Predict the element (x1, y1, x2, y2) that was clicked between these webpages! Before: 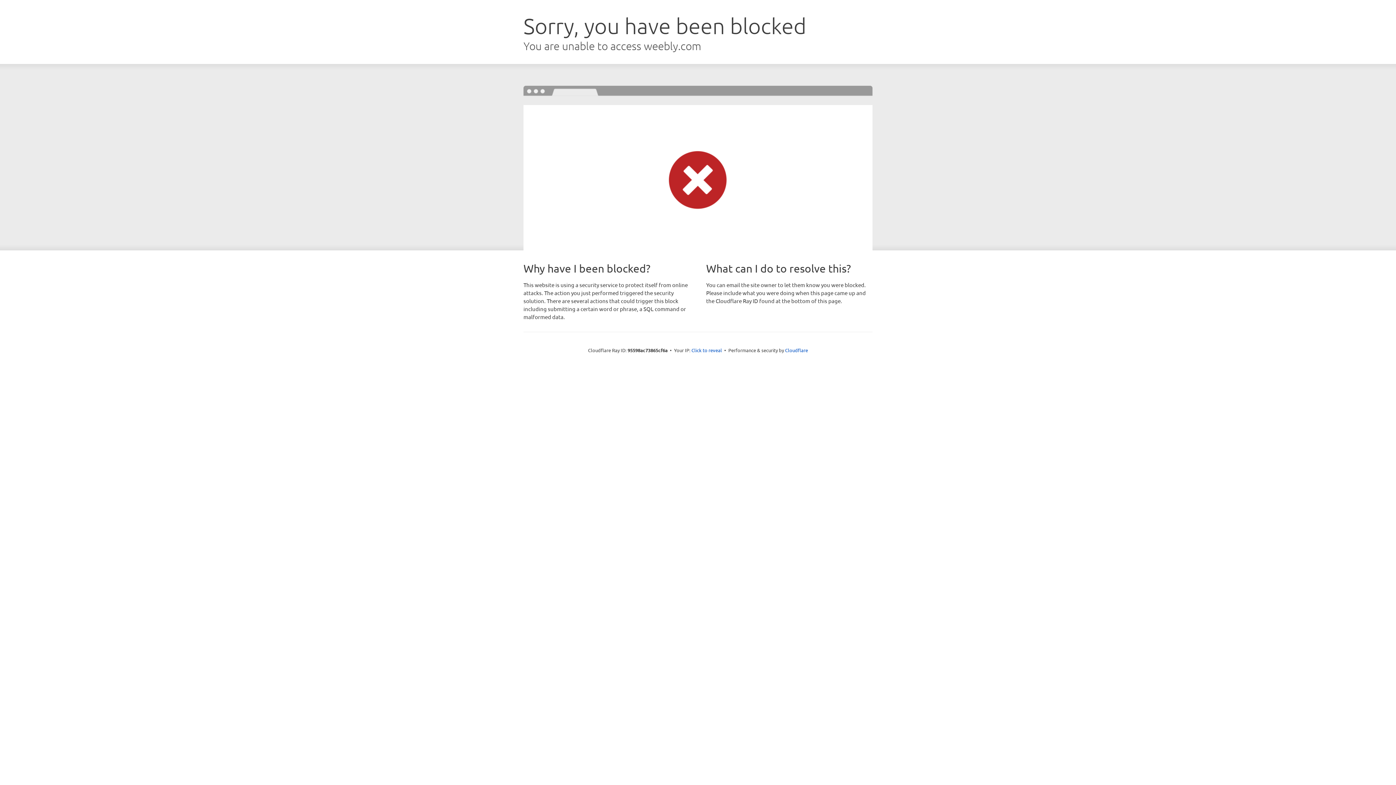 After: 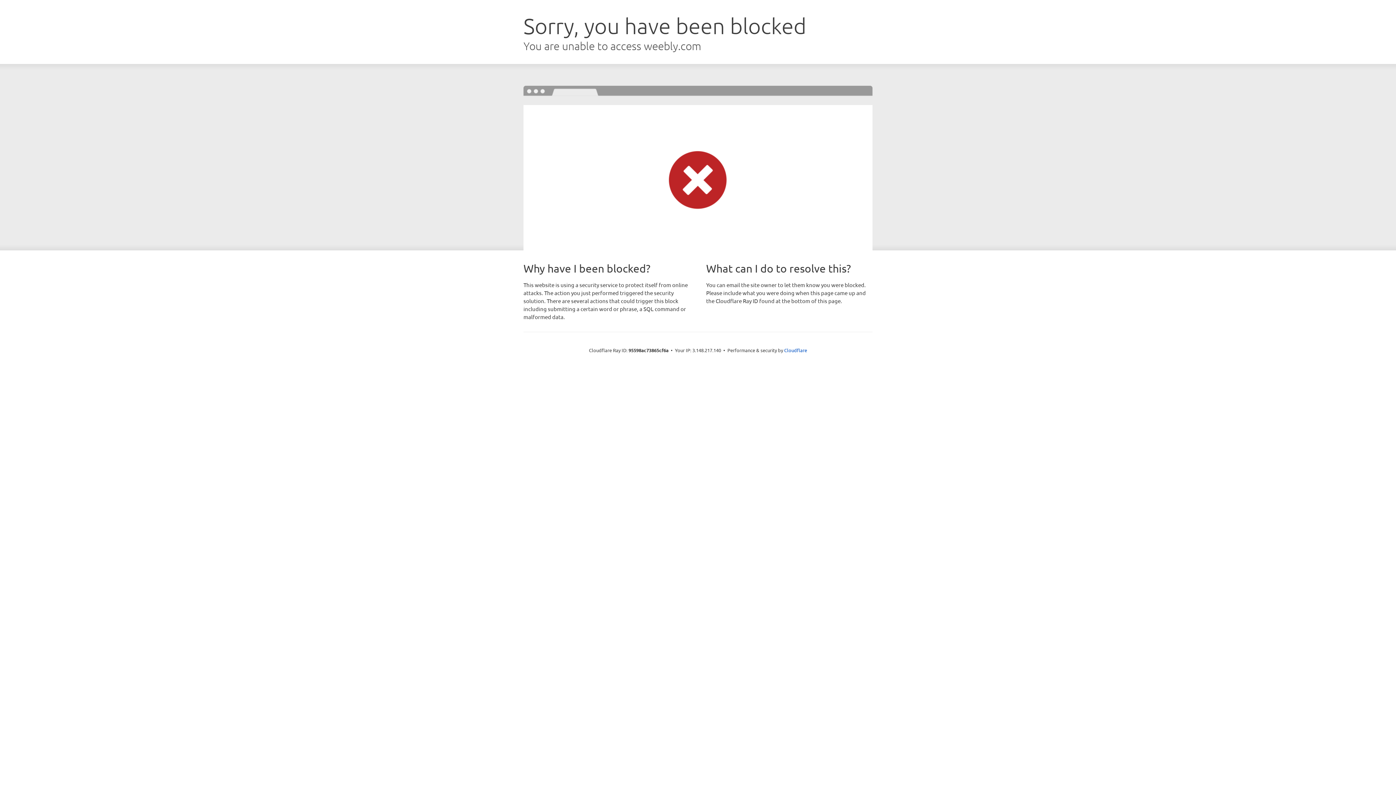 Action: label: Click to reveal bbox: (691, 346, 722, 353)